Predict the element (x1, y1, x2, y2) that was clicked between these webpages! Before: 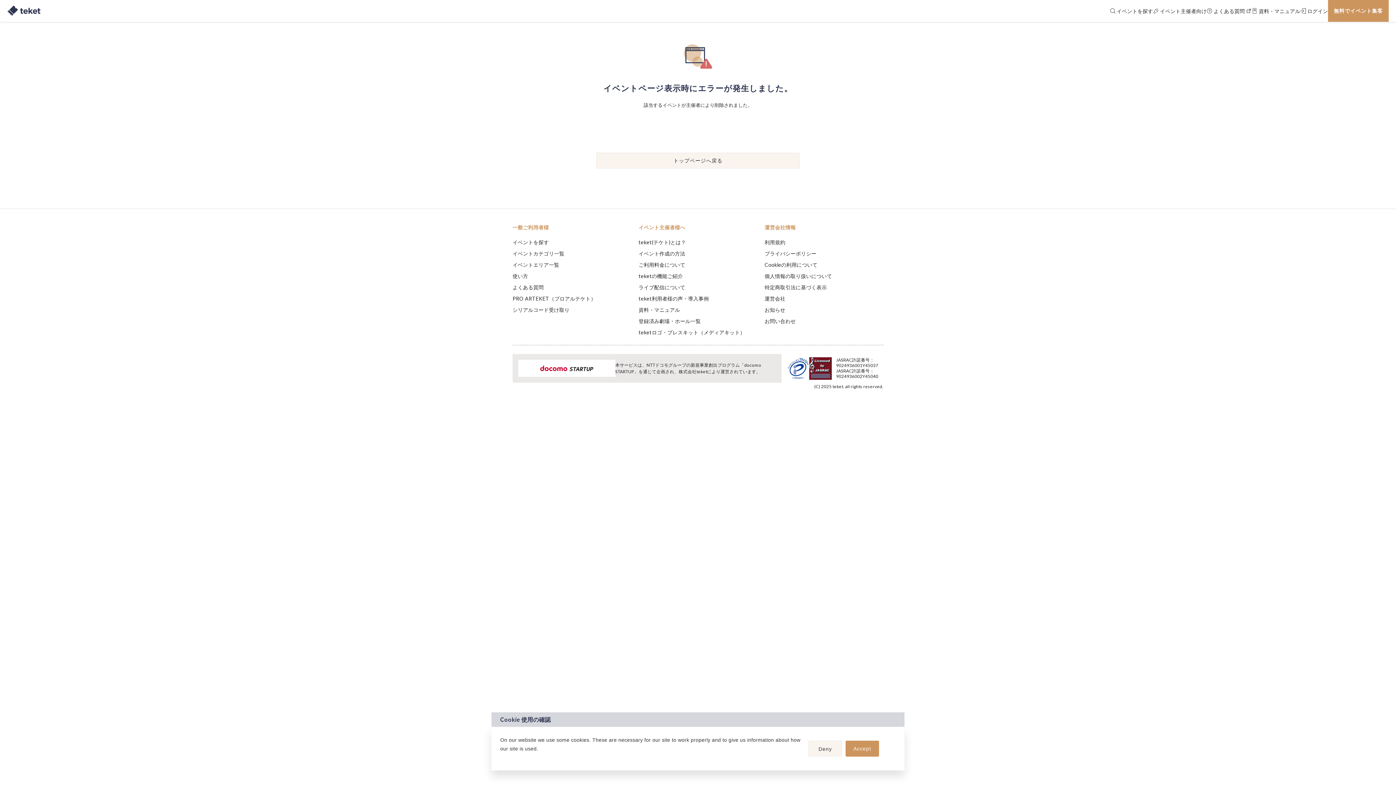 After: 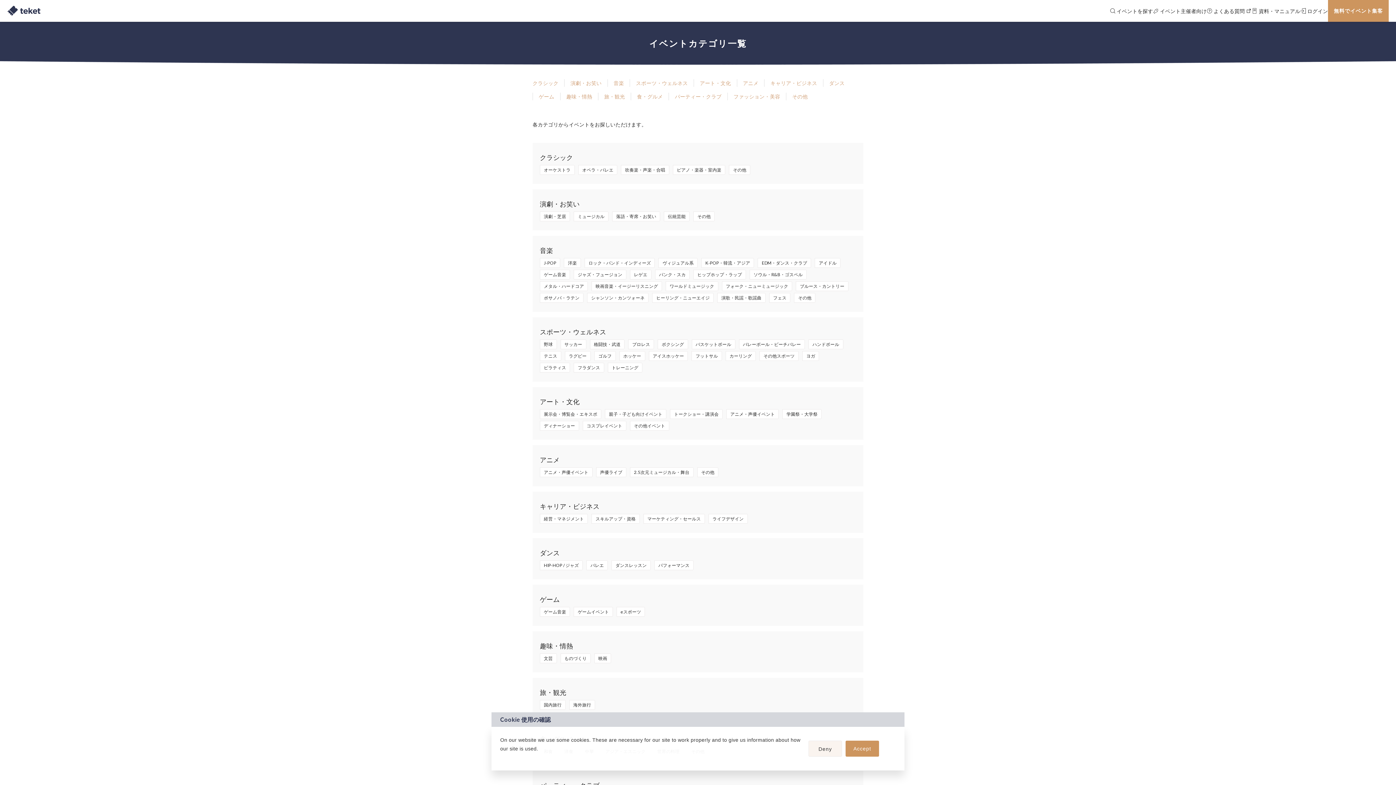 Action: bbox: (512, 250, 564, 256) label: イベントカテゴリ一覧